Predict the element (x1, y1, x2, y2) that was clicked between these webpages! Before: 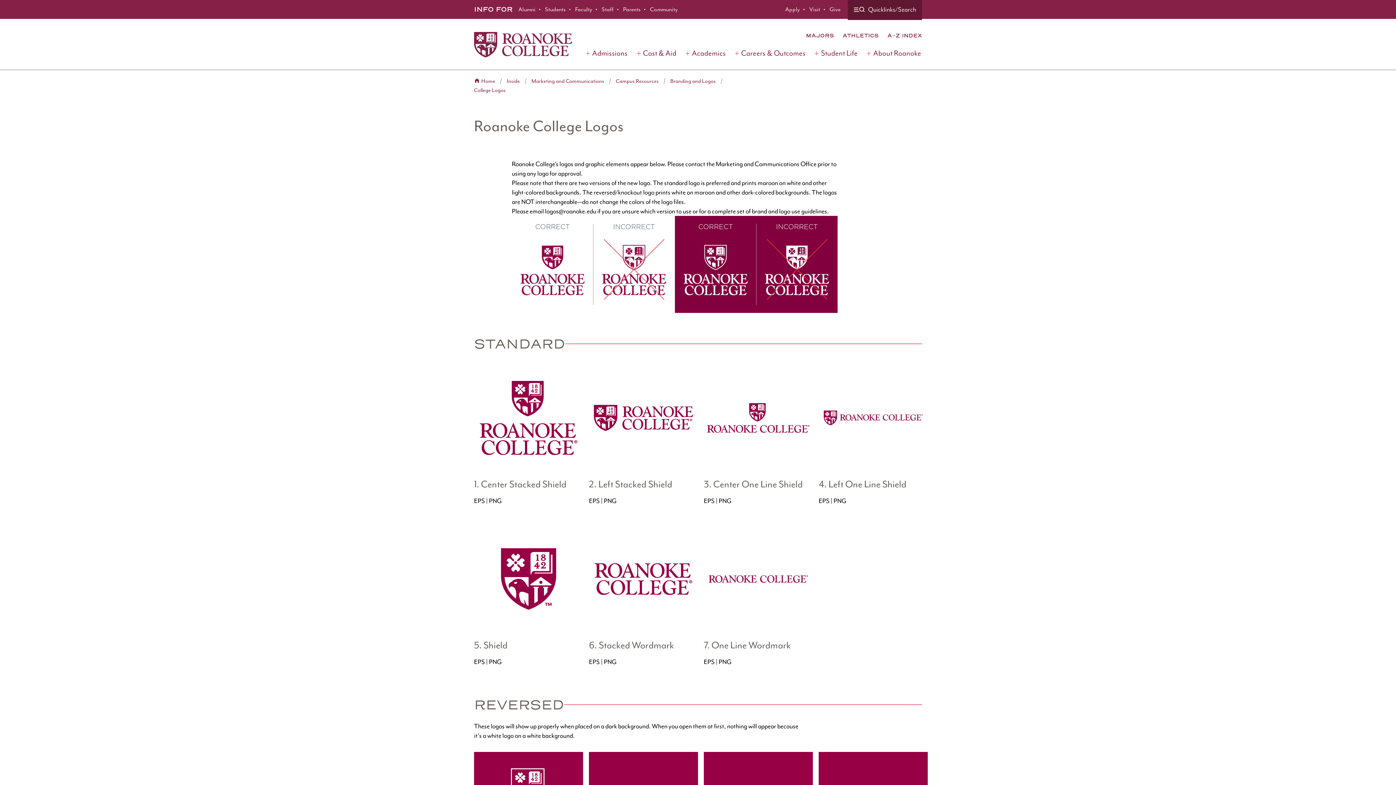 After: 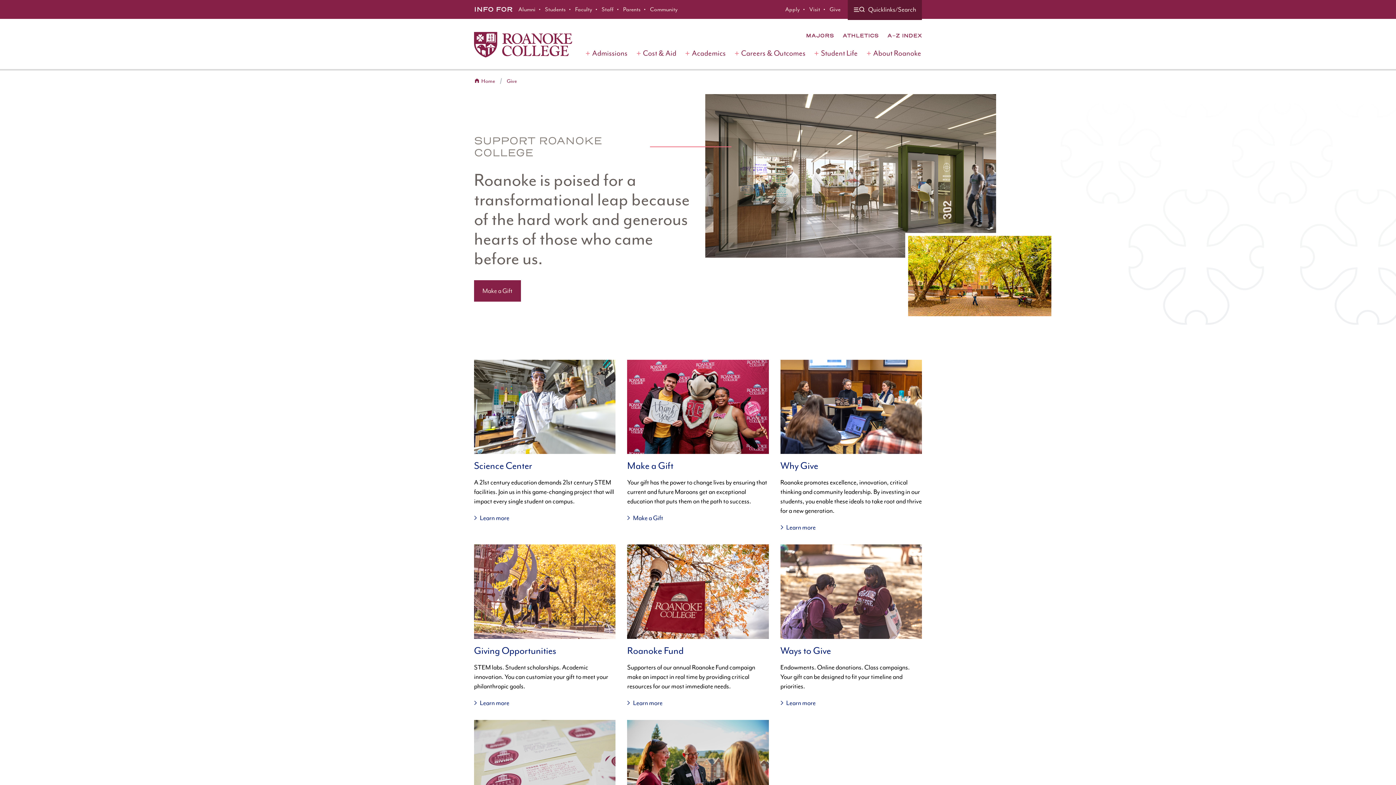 Action: label: Give bbox: (829, 5, 840, 13)